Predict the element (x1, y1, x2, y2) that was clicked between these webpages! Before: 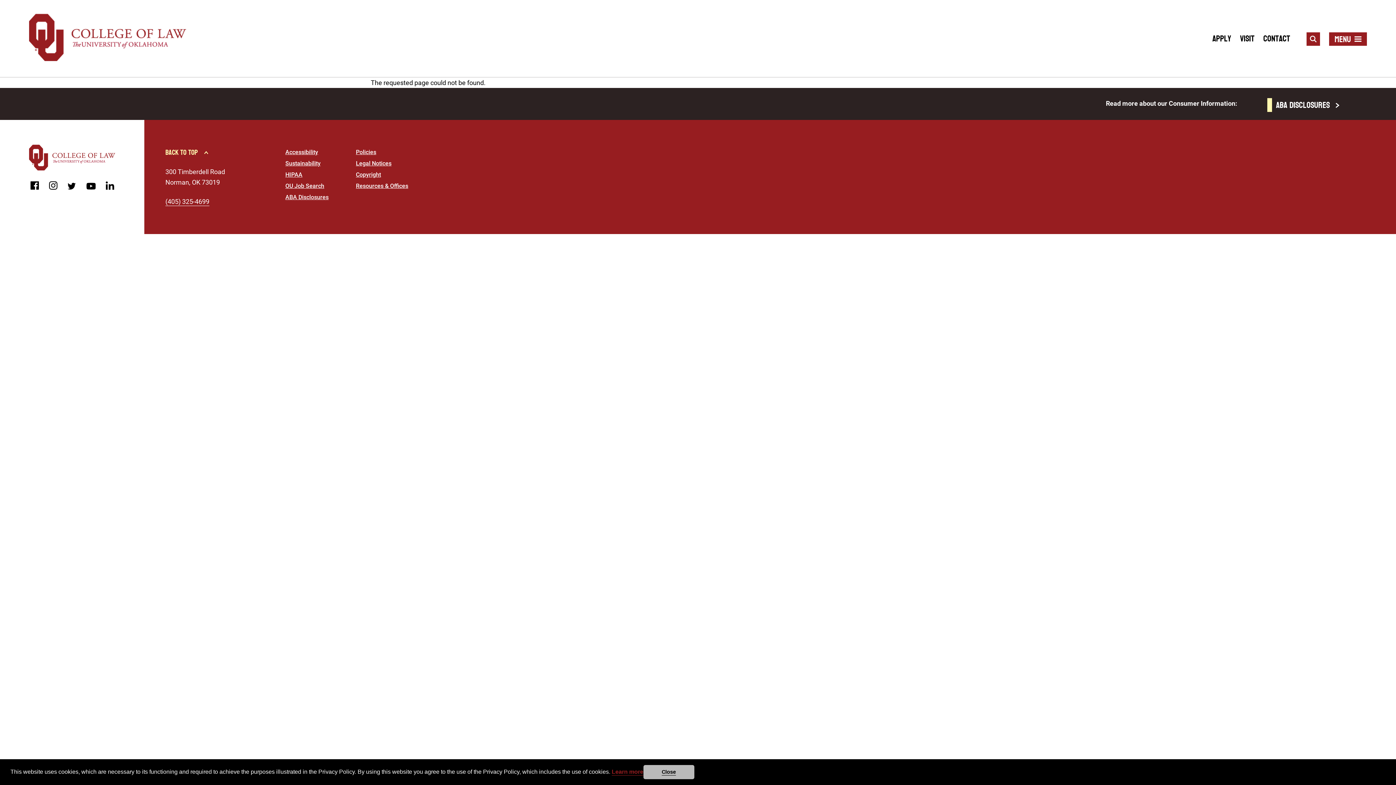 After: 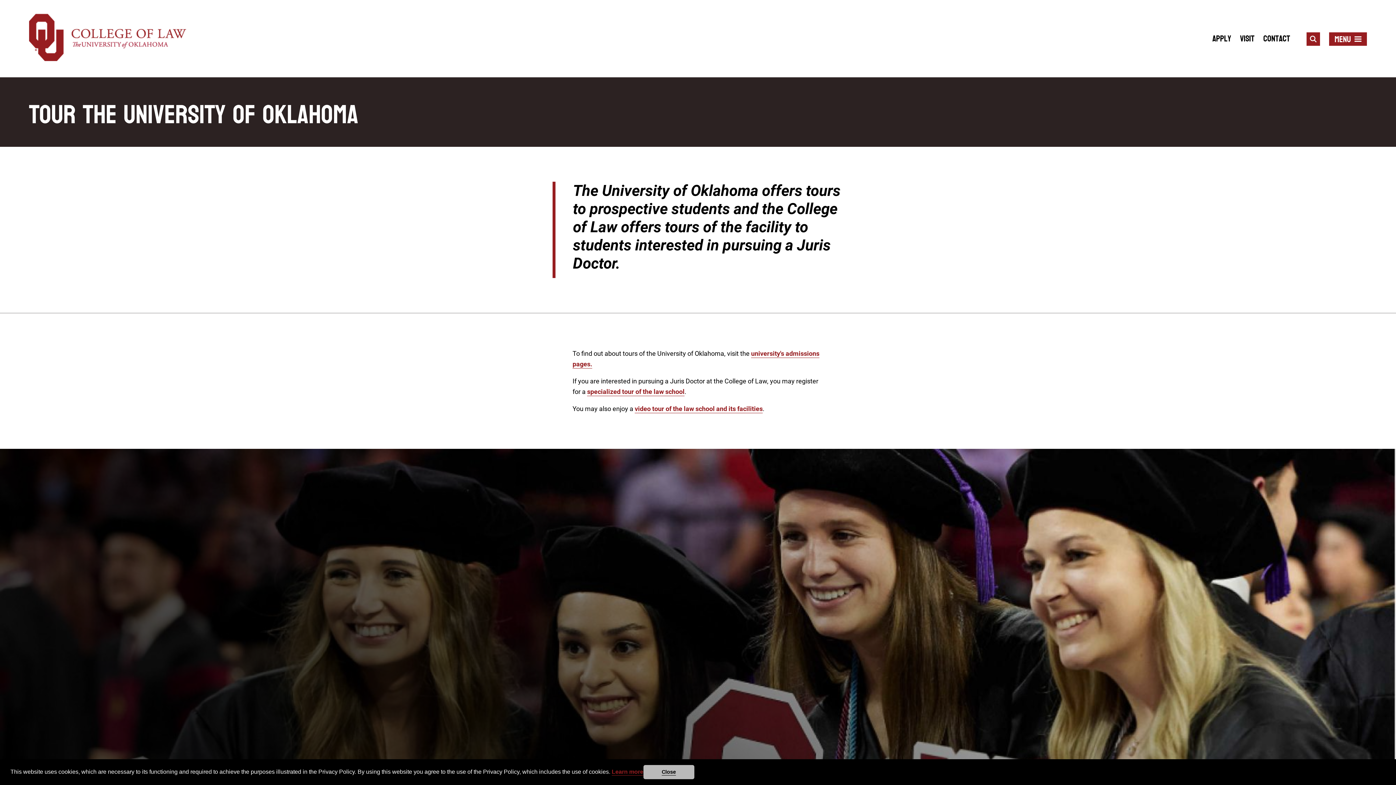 Action: label: Visit bbox: (1240, 30, 1254, 46)